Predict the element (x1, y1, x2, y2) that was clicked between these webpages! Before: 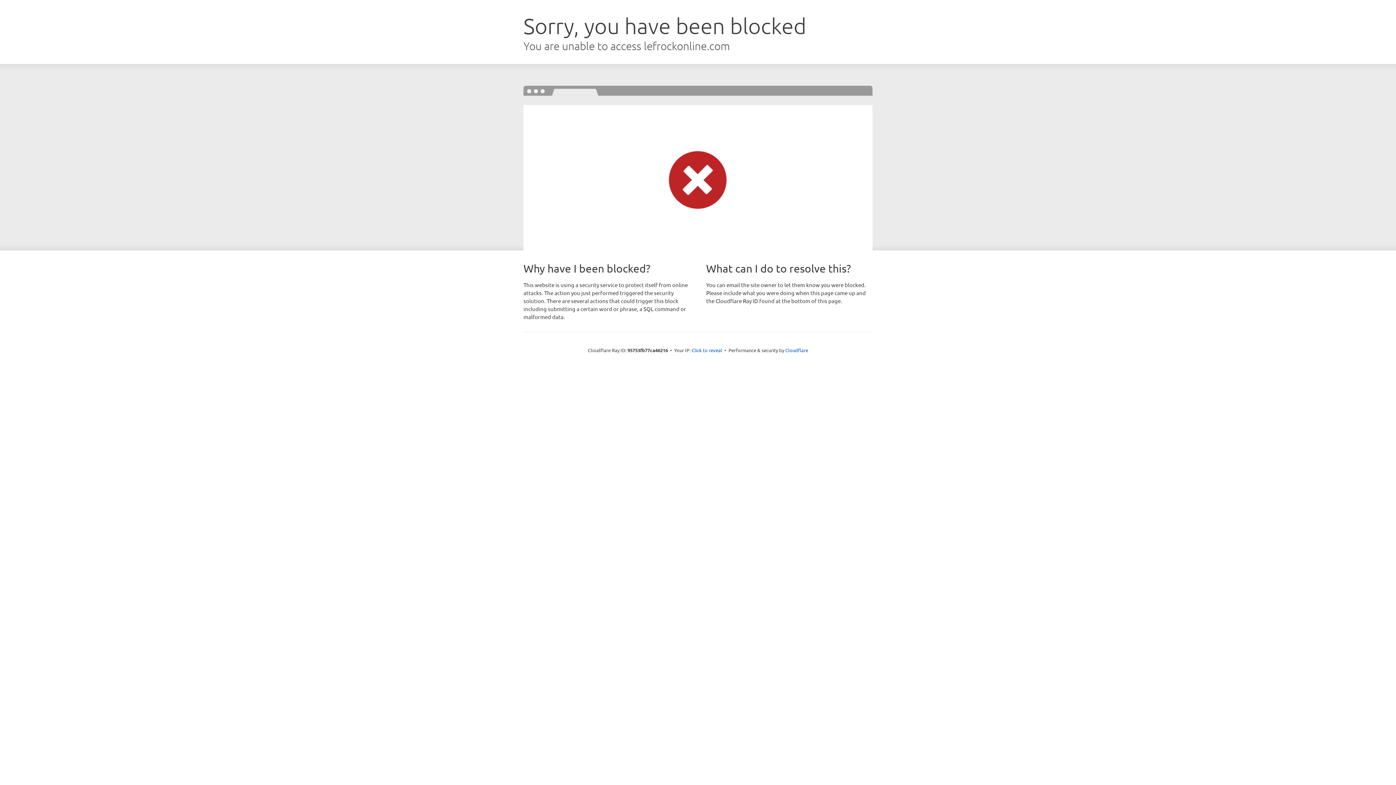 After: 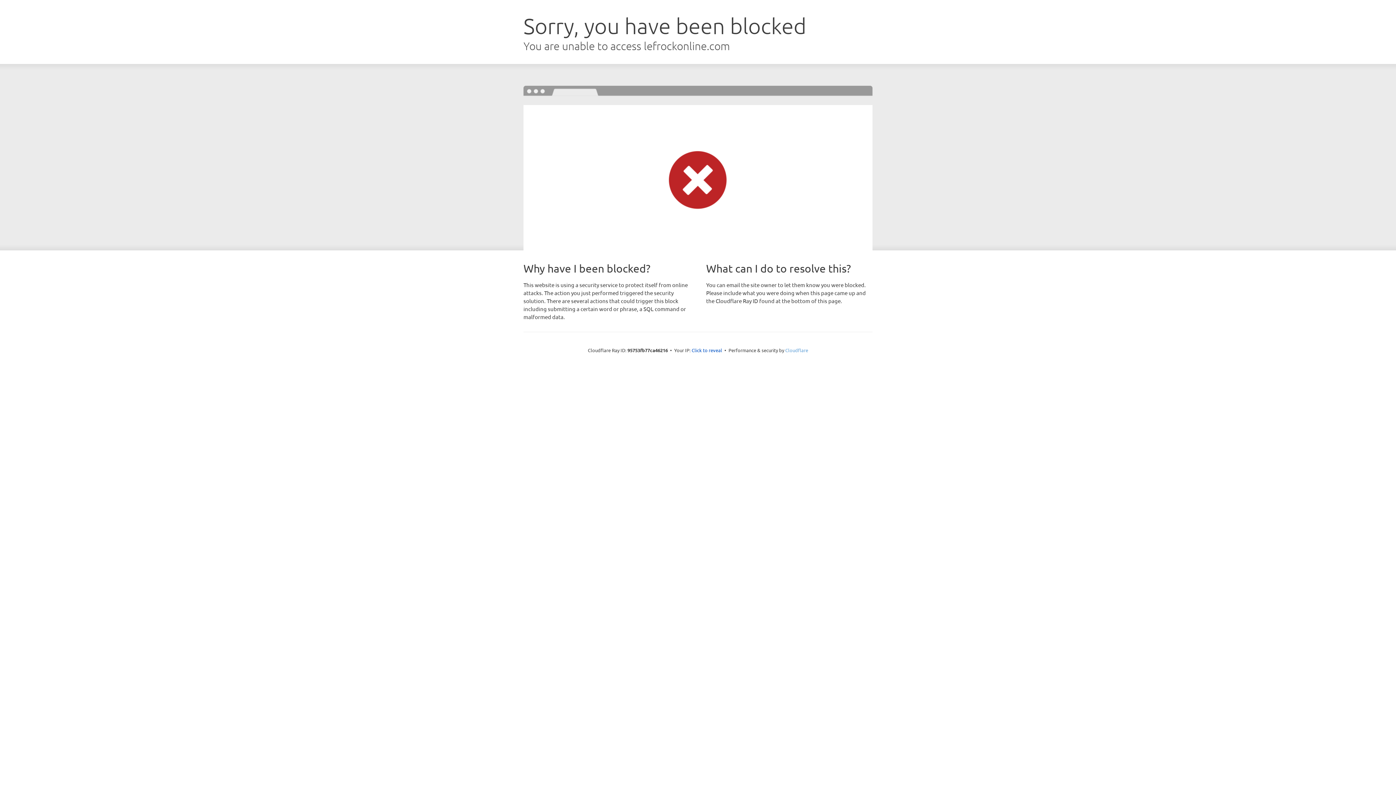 Action: bbox: (785, 347, 808, 353) label: Cloudflare